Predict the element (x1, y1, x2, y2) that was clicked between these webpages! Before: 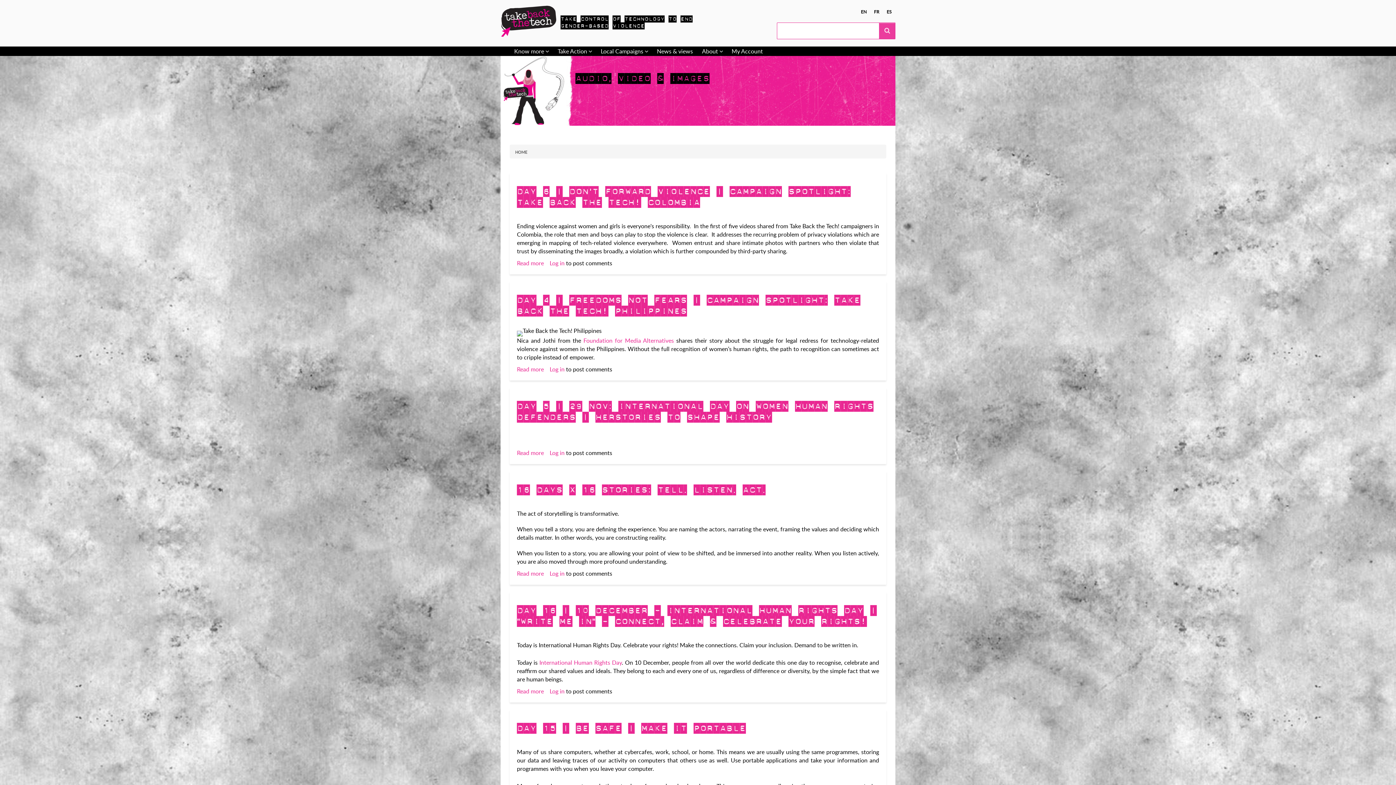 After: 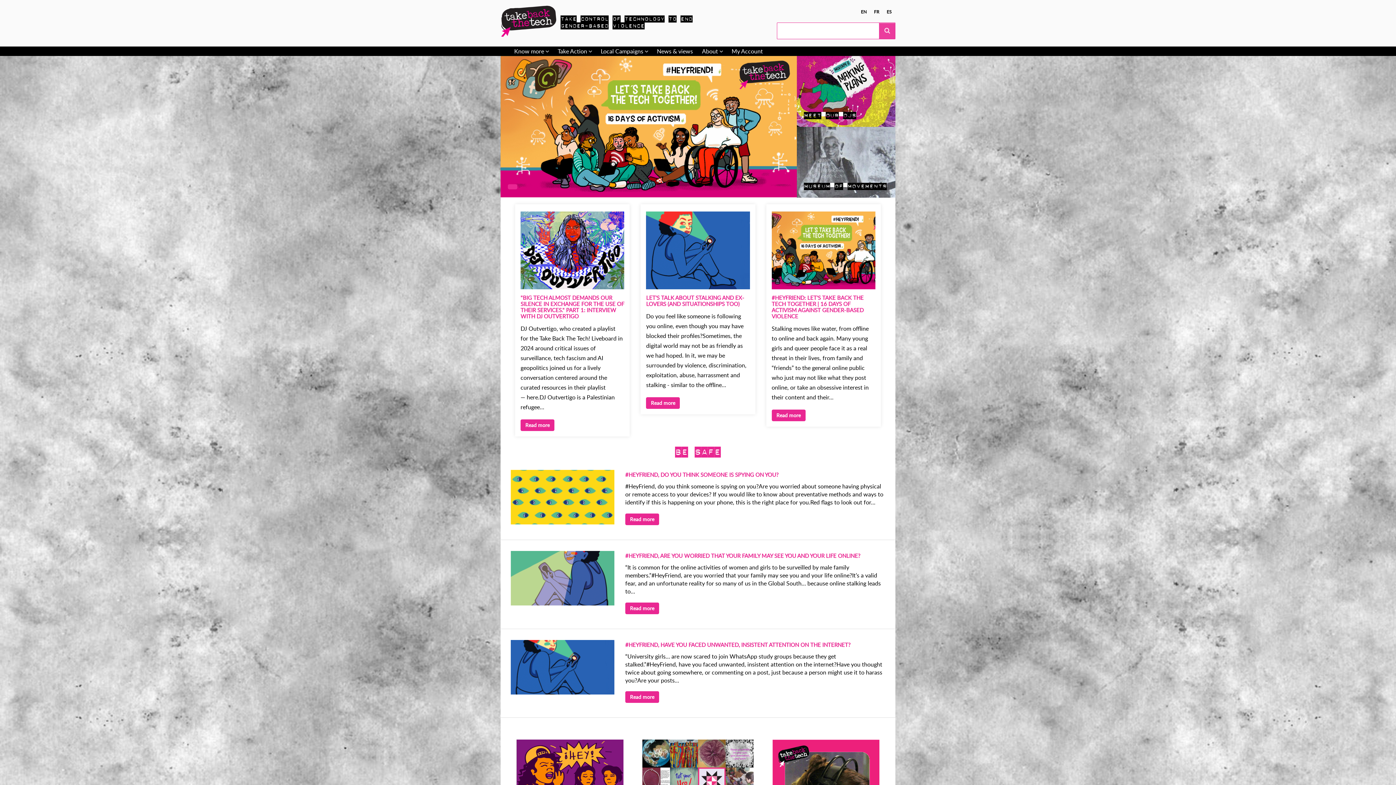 Action: bbox: (506, 56, 561, 64) label:  